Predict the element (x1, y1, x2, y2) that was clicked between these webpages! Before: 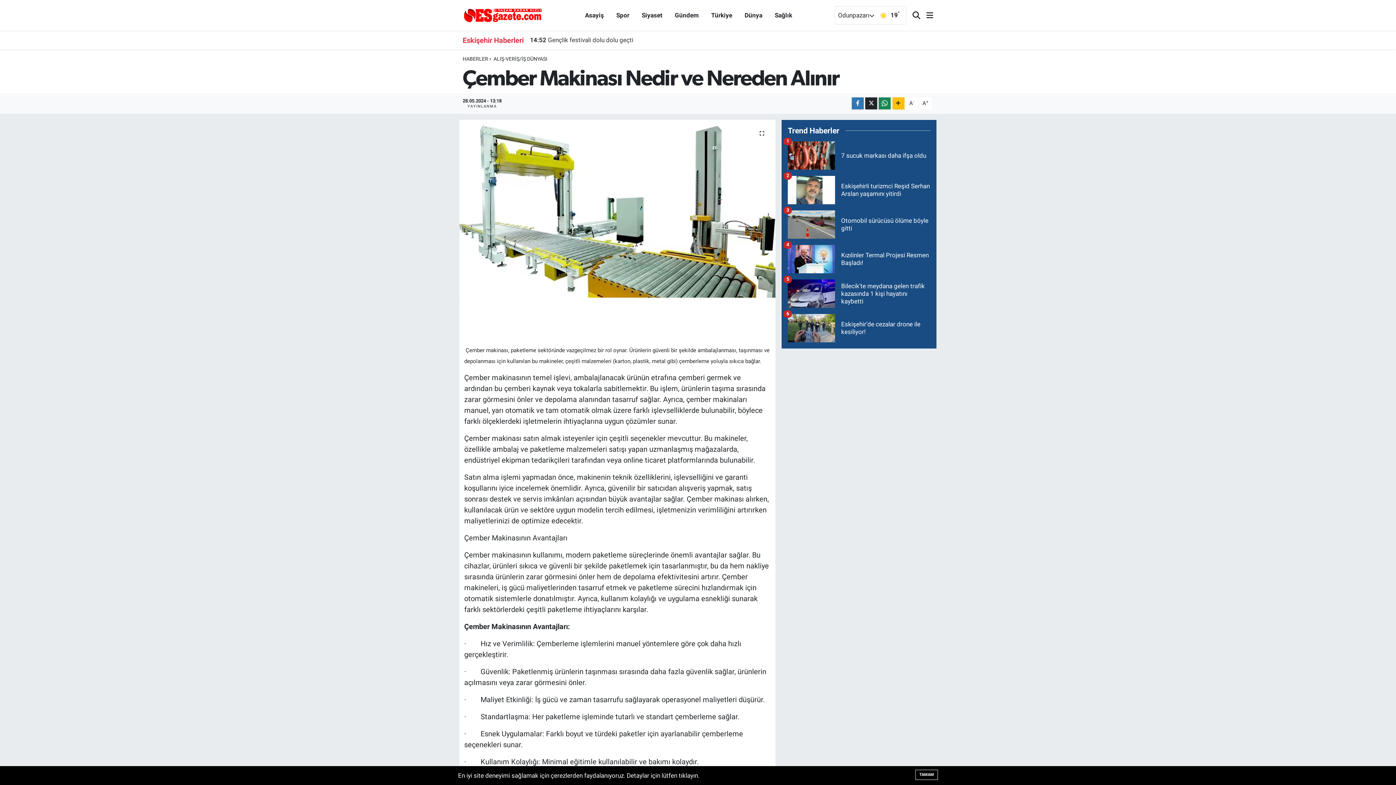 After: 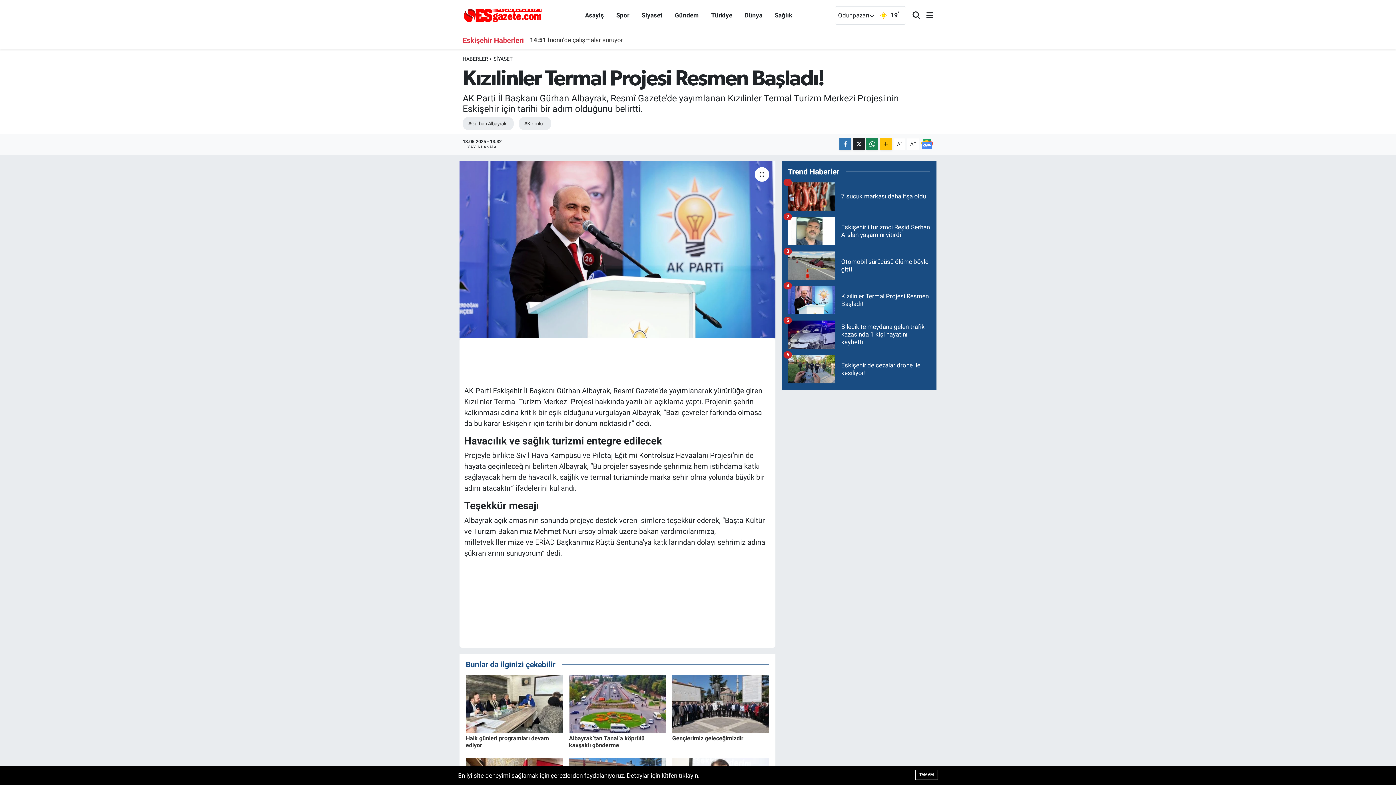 Action: bbox: (787, 245, 930, 279) label: Kızılinler Termal Projesi Resmen Başladı!
4